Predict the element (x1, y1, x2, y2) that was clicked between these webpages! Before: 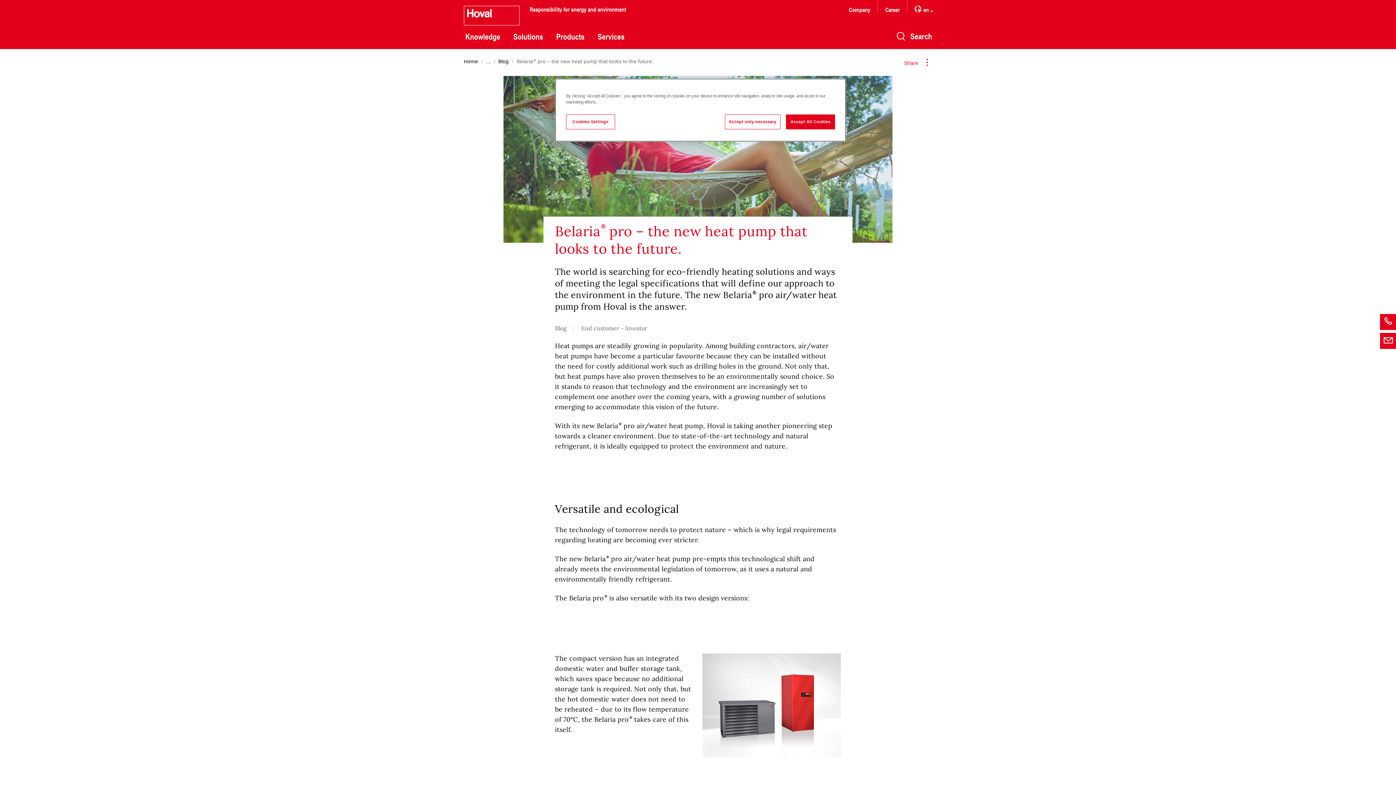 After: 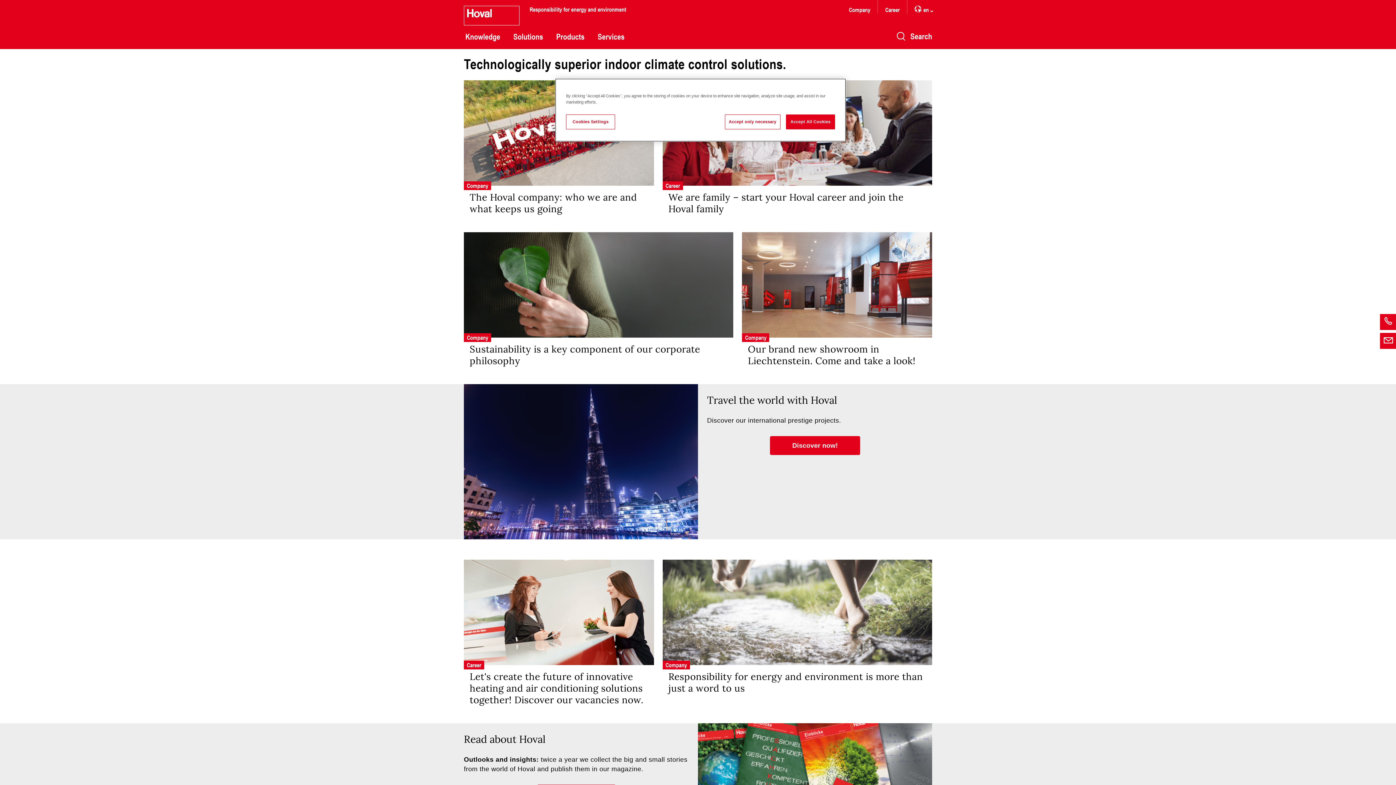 Action: label: Home bbox: (464, 58, 478, 64)